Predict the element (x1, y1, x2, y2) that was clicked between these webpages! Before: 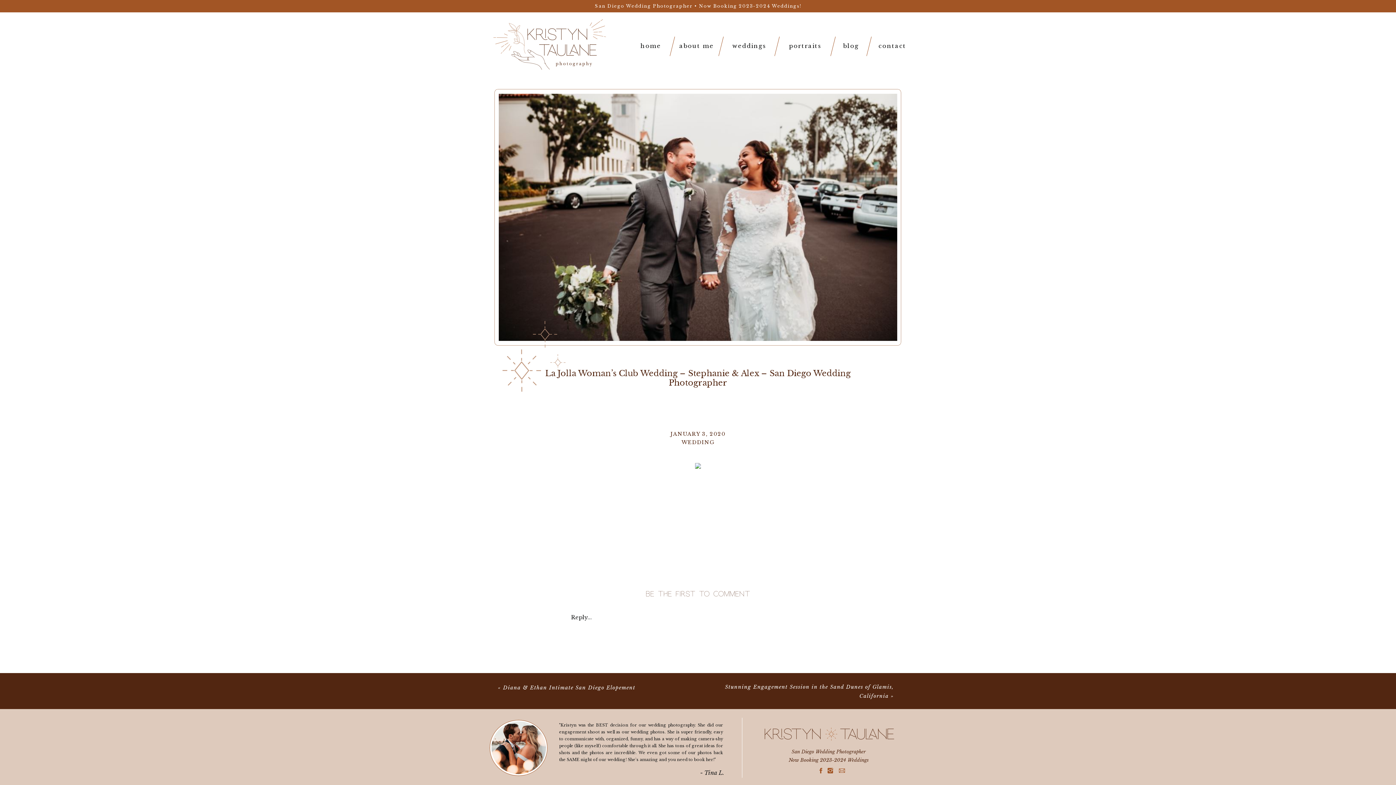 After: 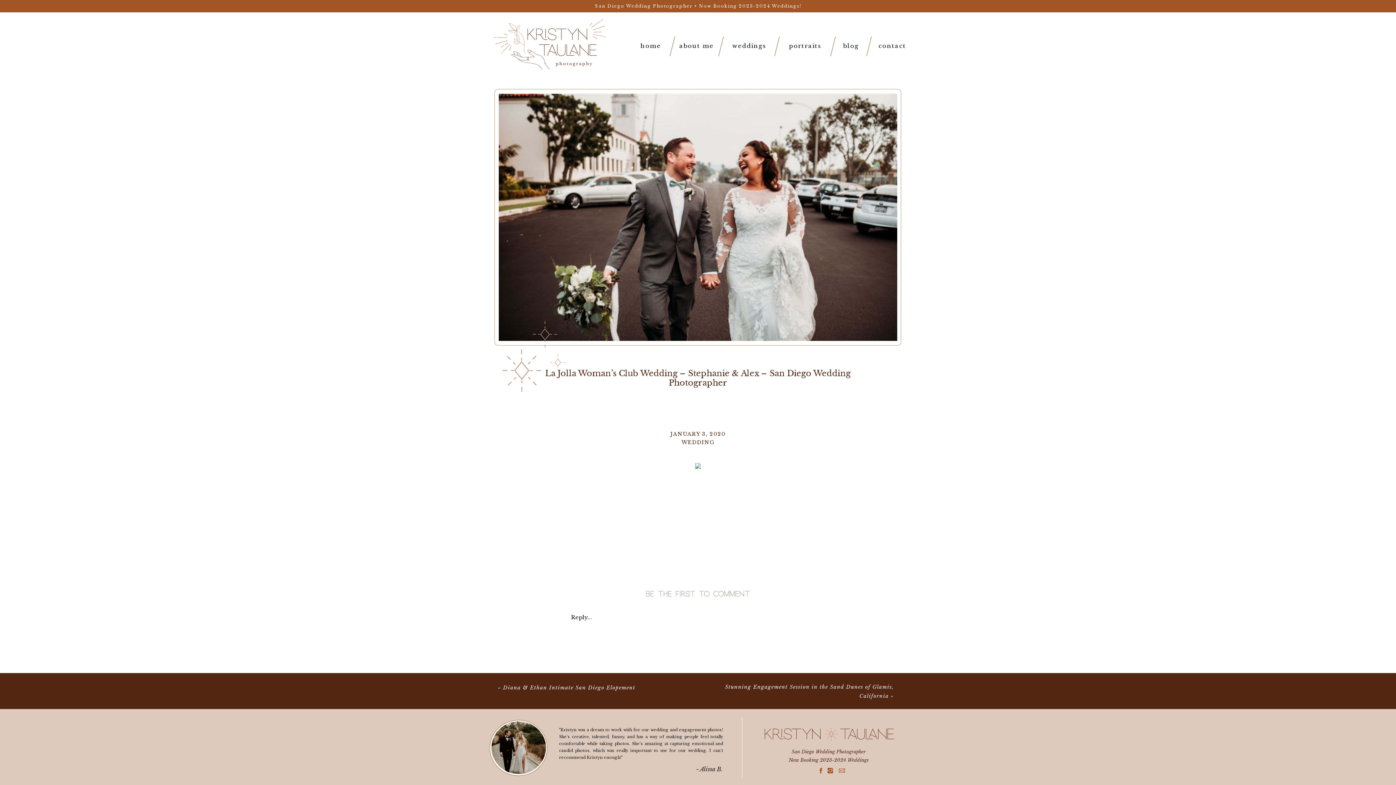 Action: bbox: (817, 767, 824, 774)